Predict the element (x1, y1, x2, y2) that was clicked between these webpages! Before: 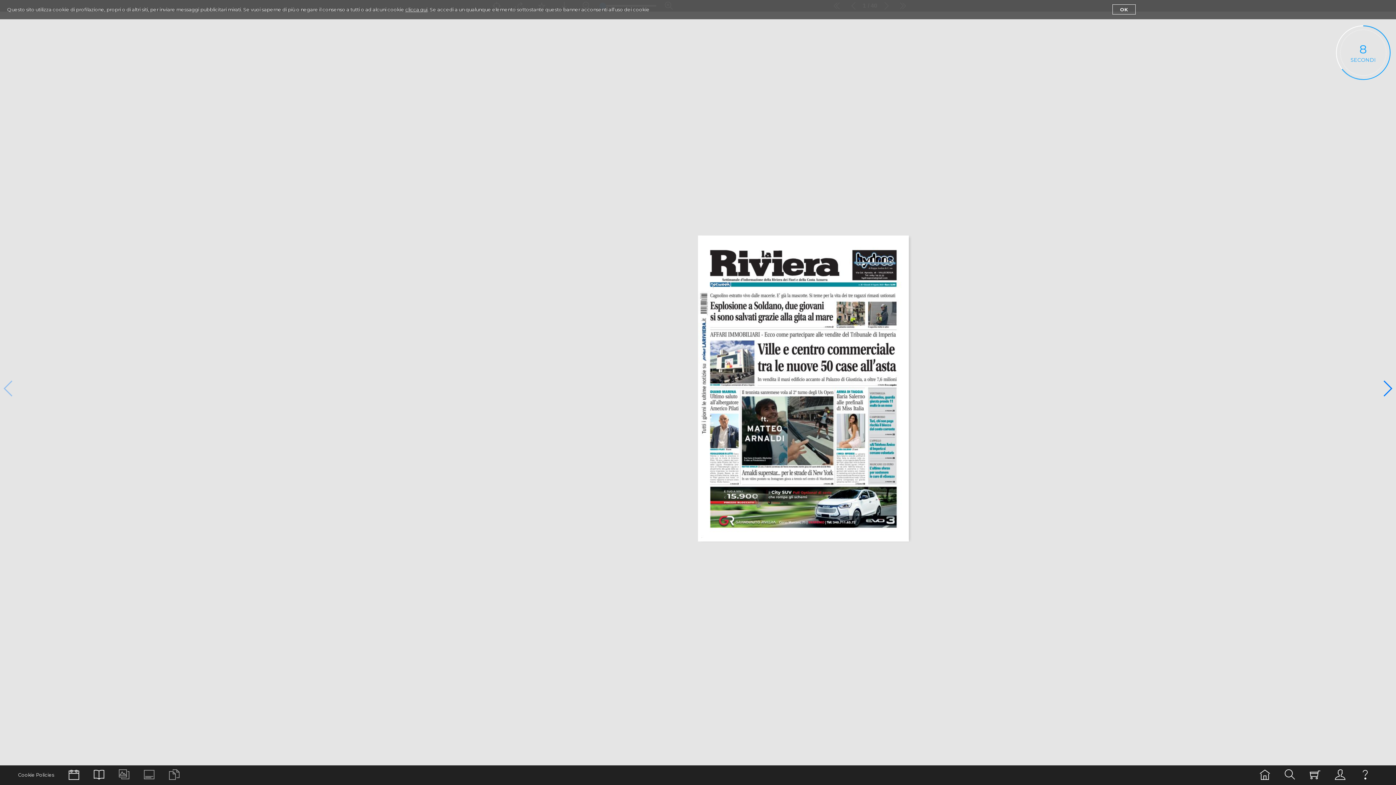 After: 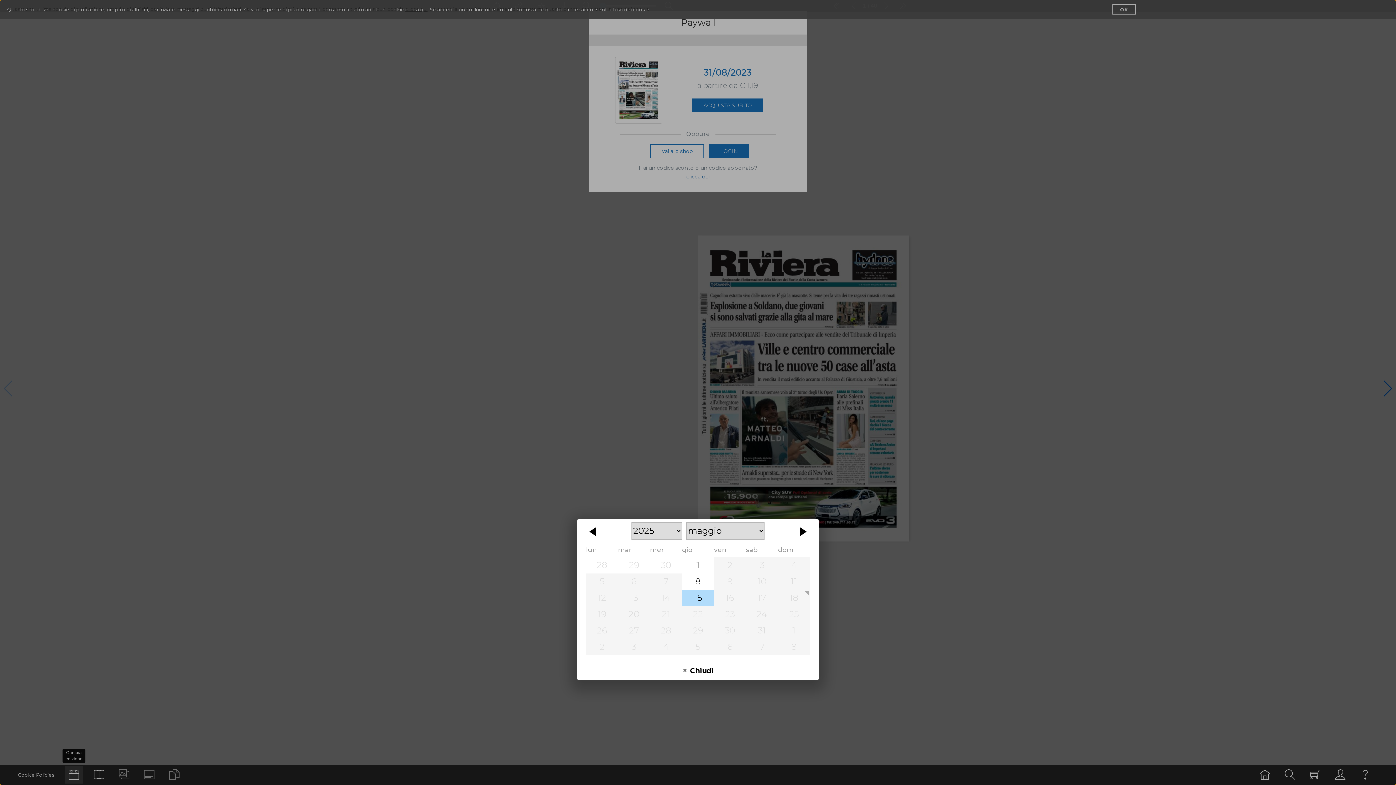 Action: bbox: (65, 766, 82, 784)